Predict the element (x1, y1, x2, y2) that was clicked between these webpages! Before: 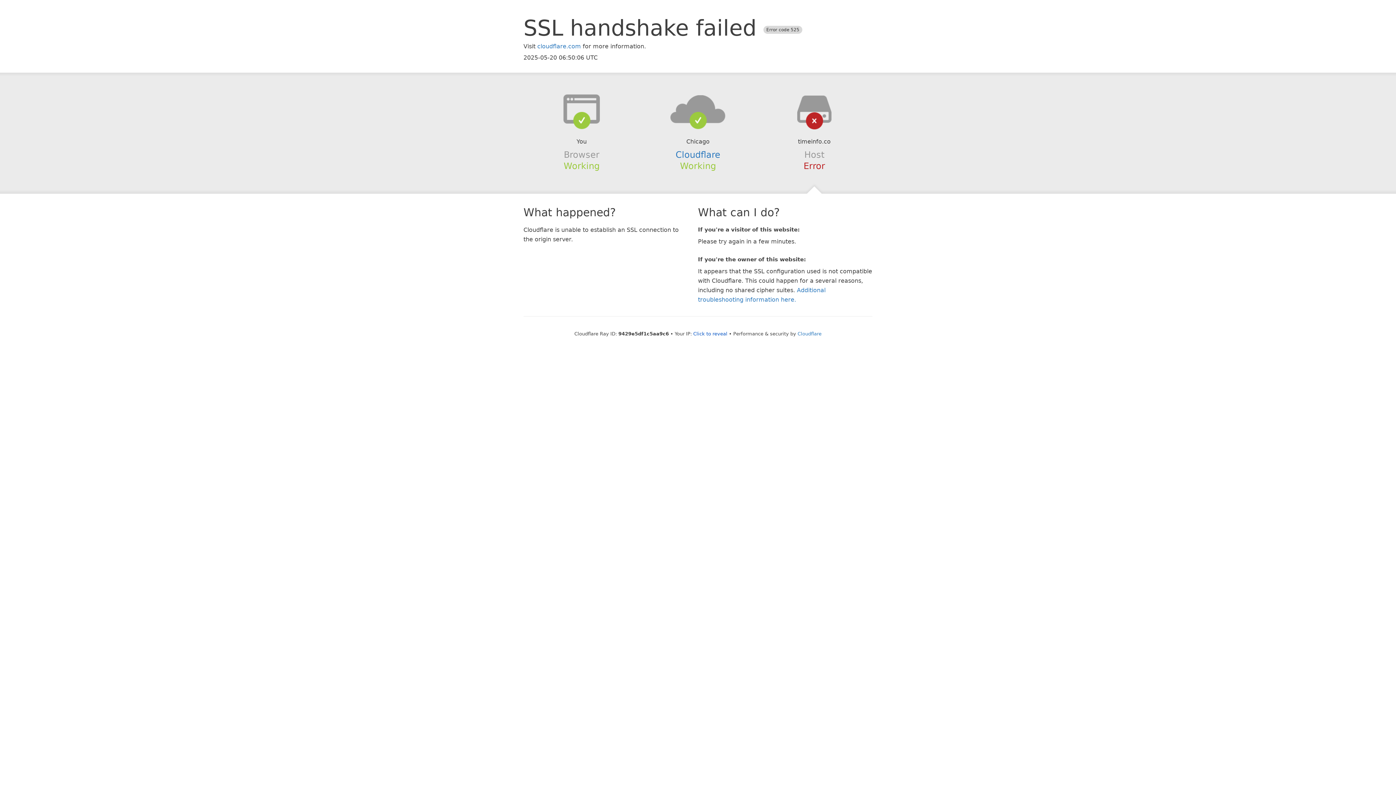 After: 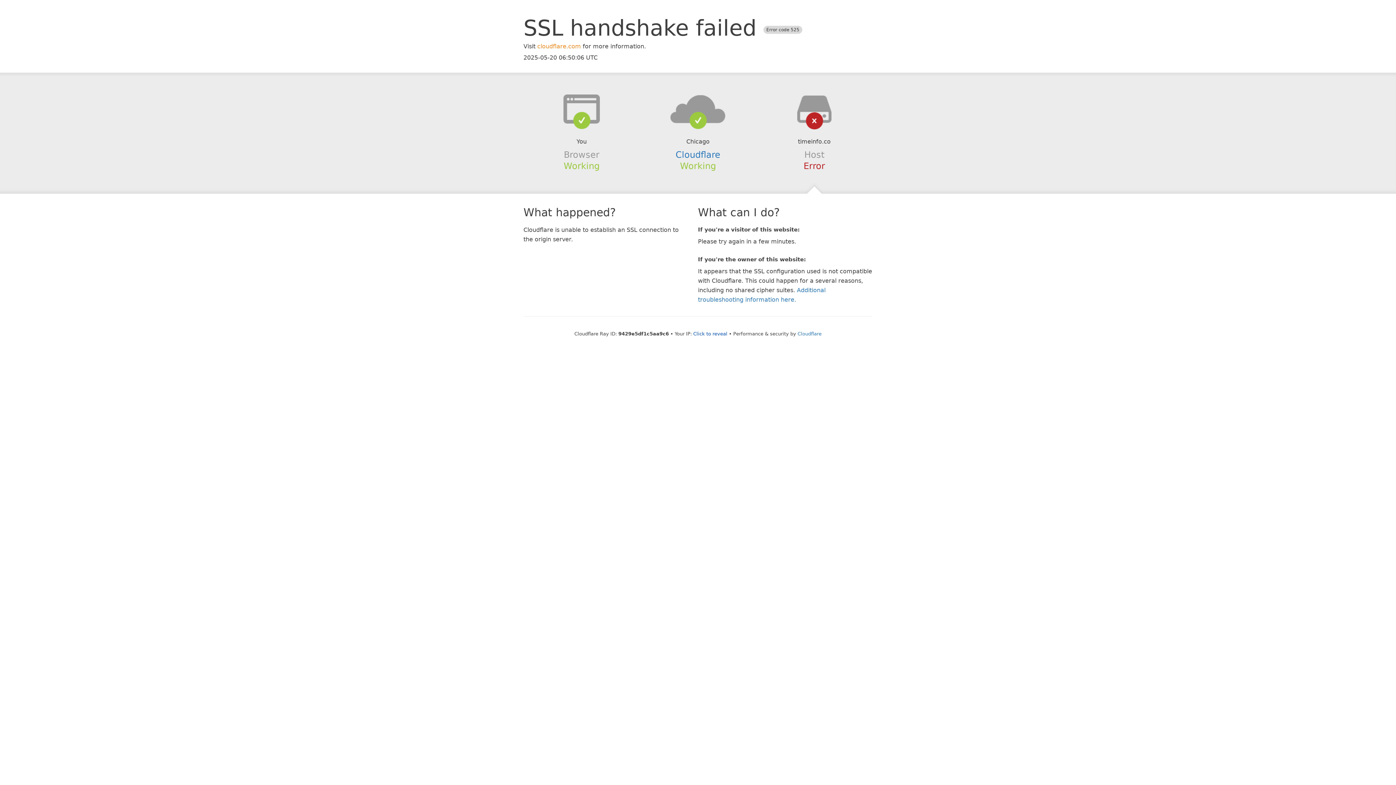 Action: bbox: (537, 42, 581, 49) label: cloudflare.com